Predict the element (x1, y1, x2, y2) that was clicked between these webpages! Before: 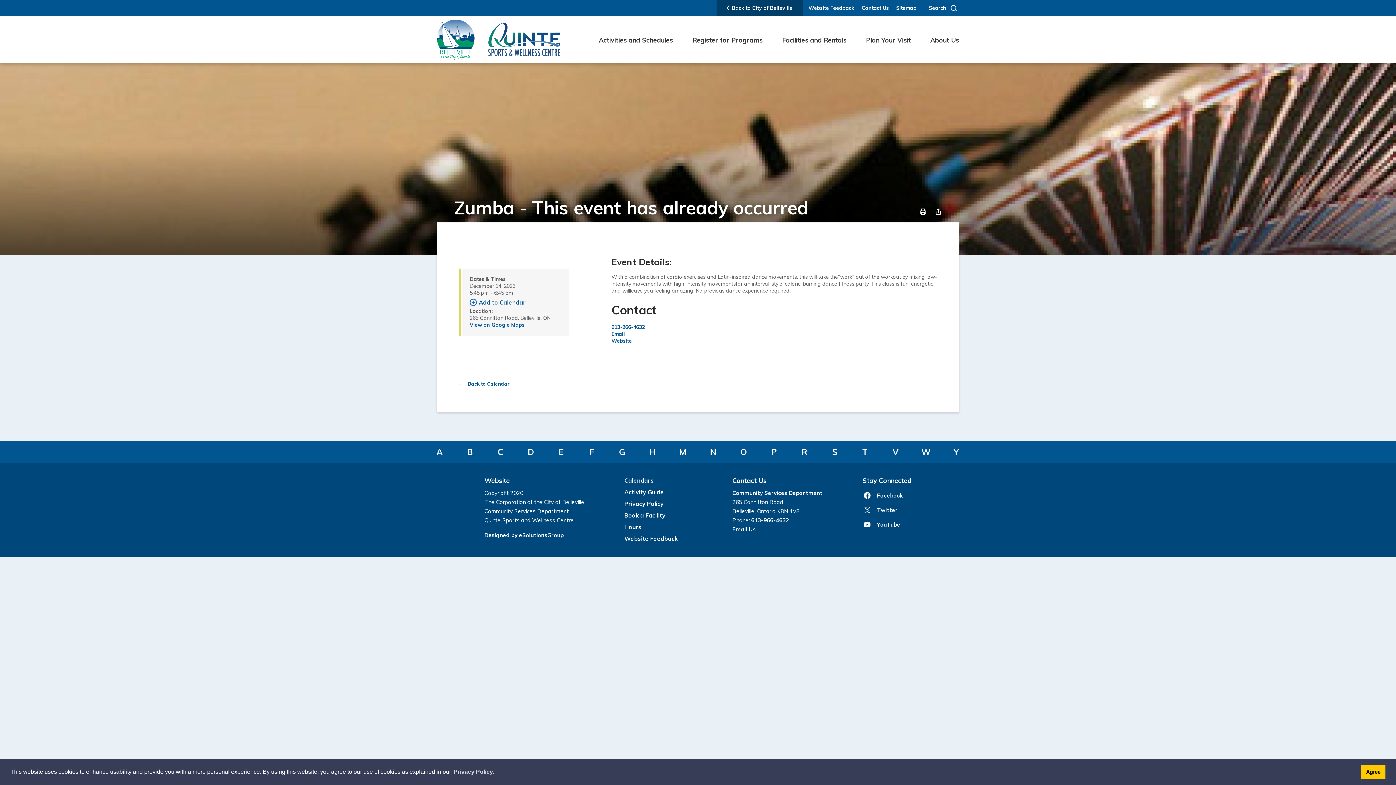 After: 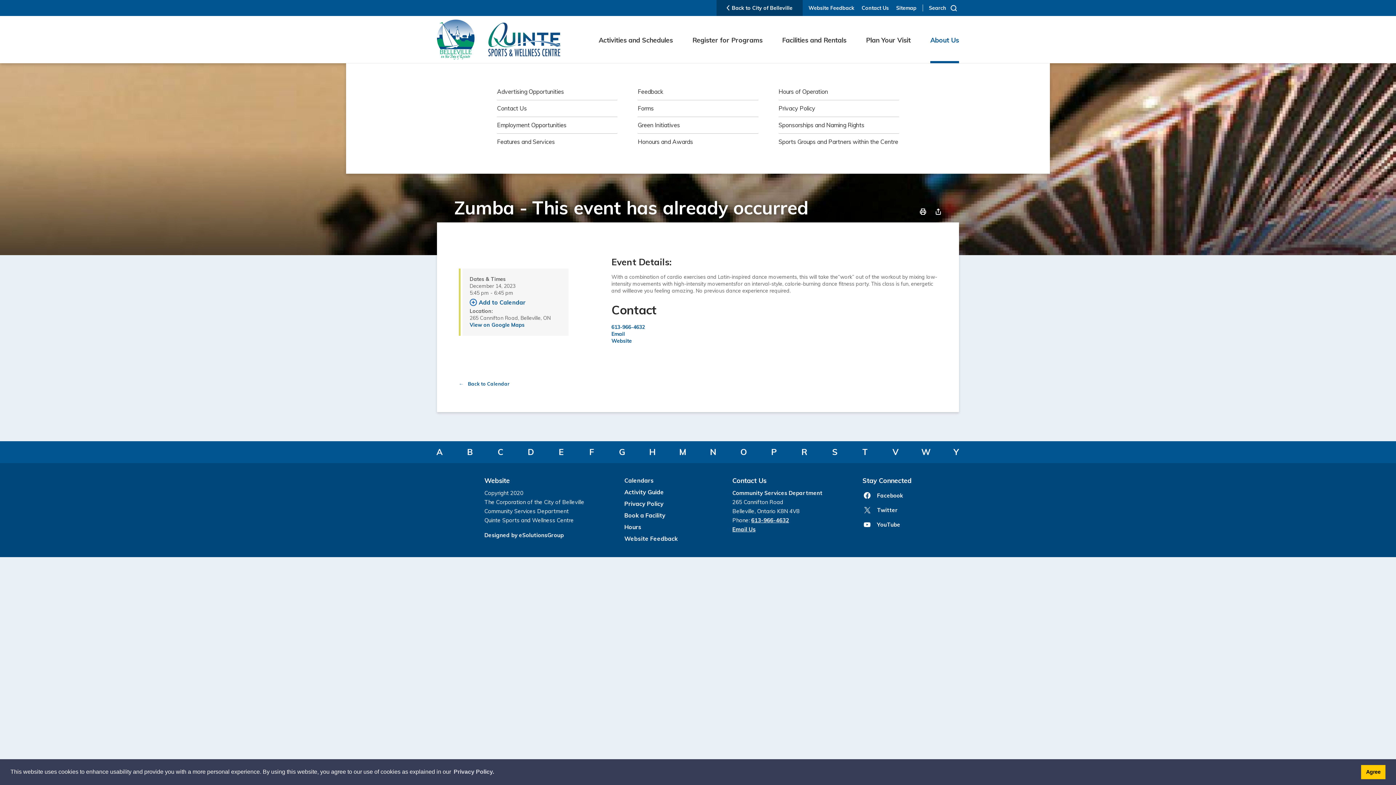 Action: label: About Us bbox: (930, 16, 959, 63)